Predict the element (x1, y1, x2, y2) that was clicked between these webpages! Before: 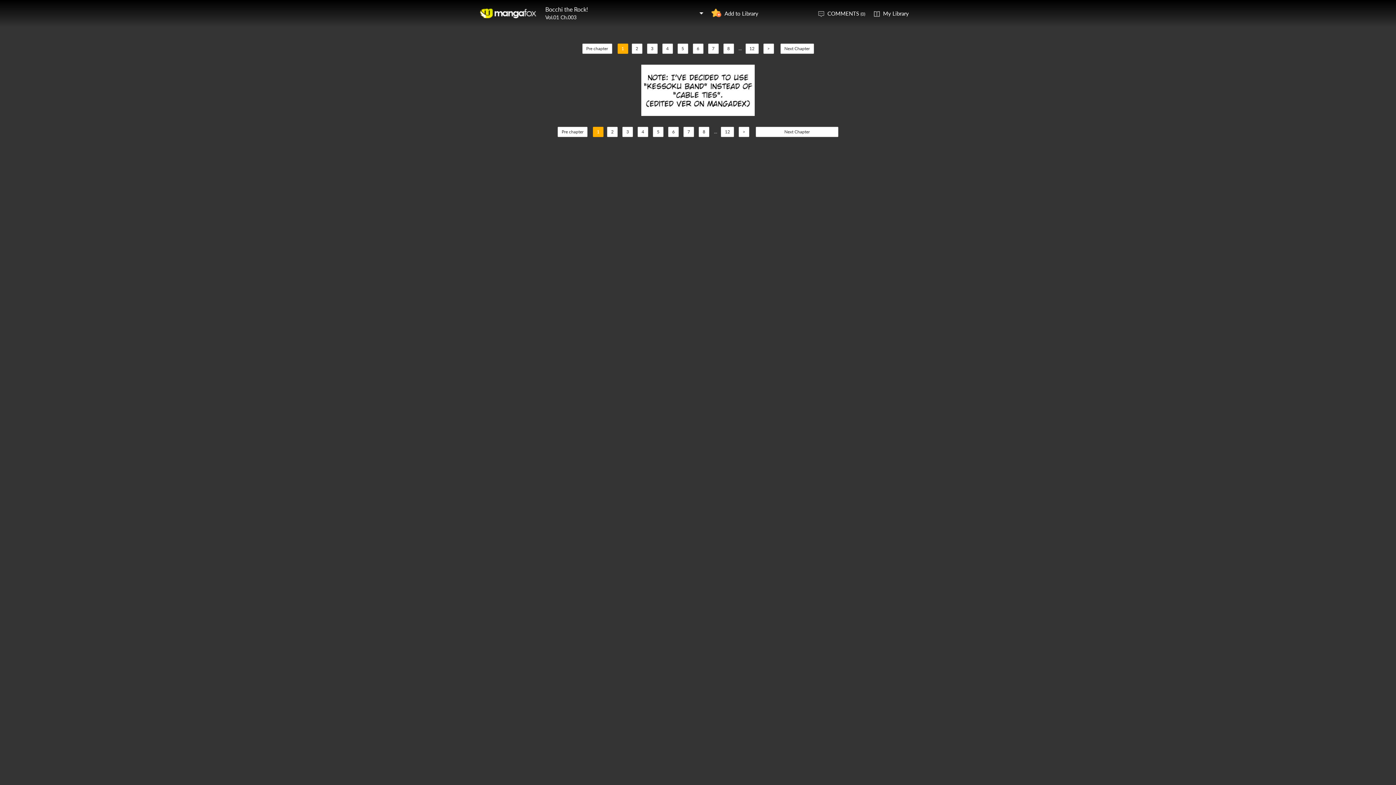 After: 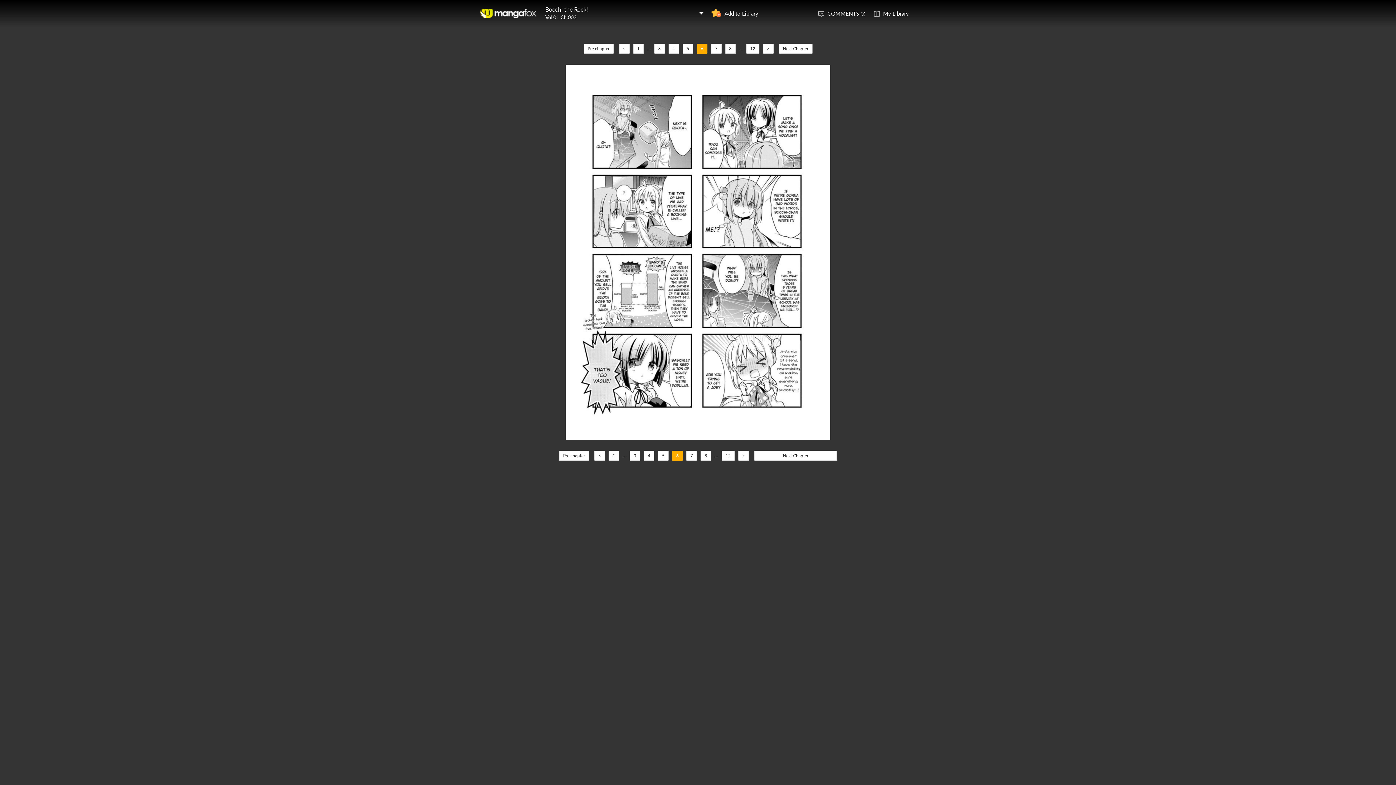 Action: label: 6 bbox: (668, 126, 678, 137)